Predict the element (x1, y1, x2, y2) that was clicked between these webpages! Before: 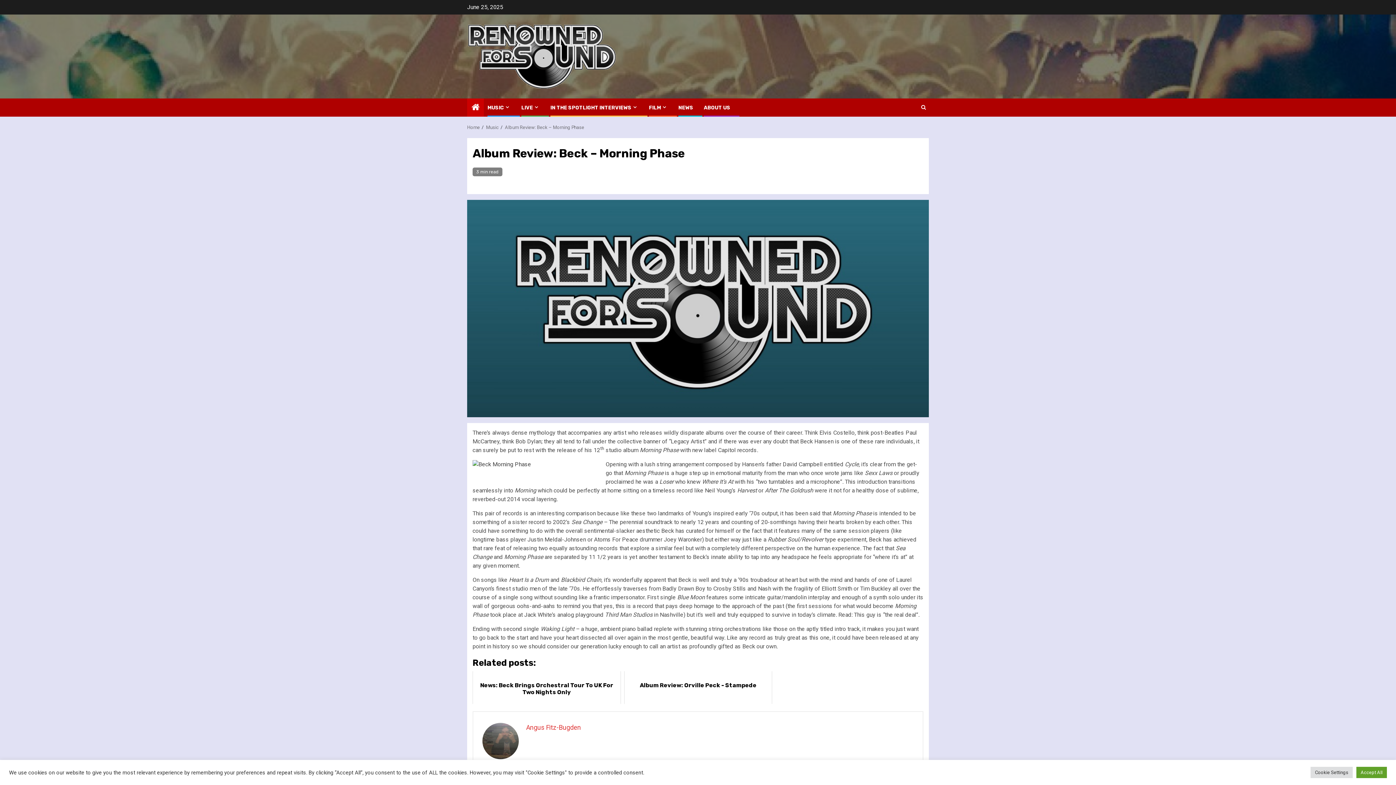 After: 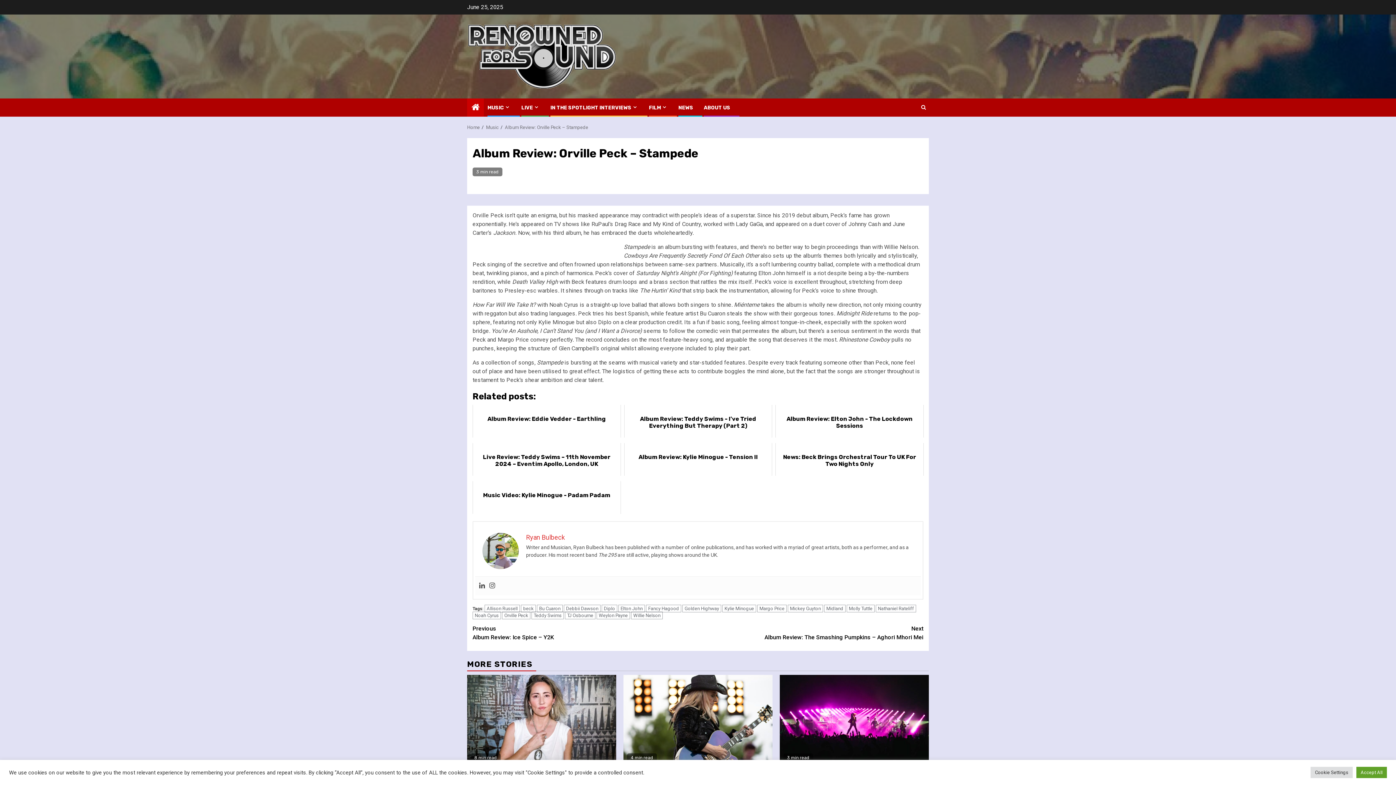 Action: bbox: (624, 671, 772, 704) label: Album Review: Orville Peck - Stampede